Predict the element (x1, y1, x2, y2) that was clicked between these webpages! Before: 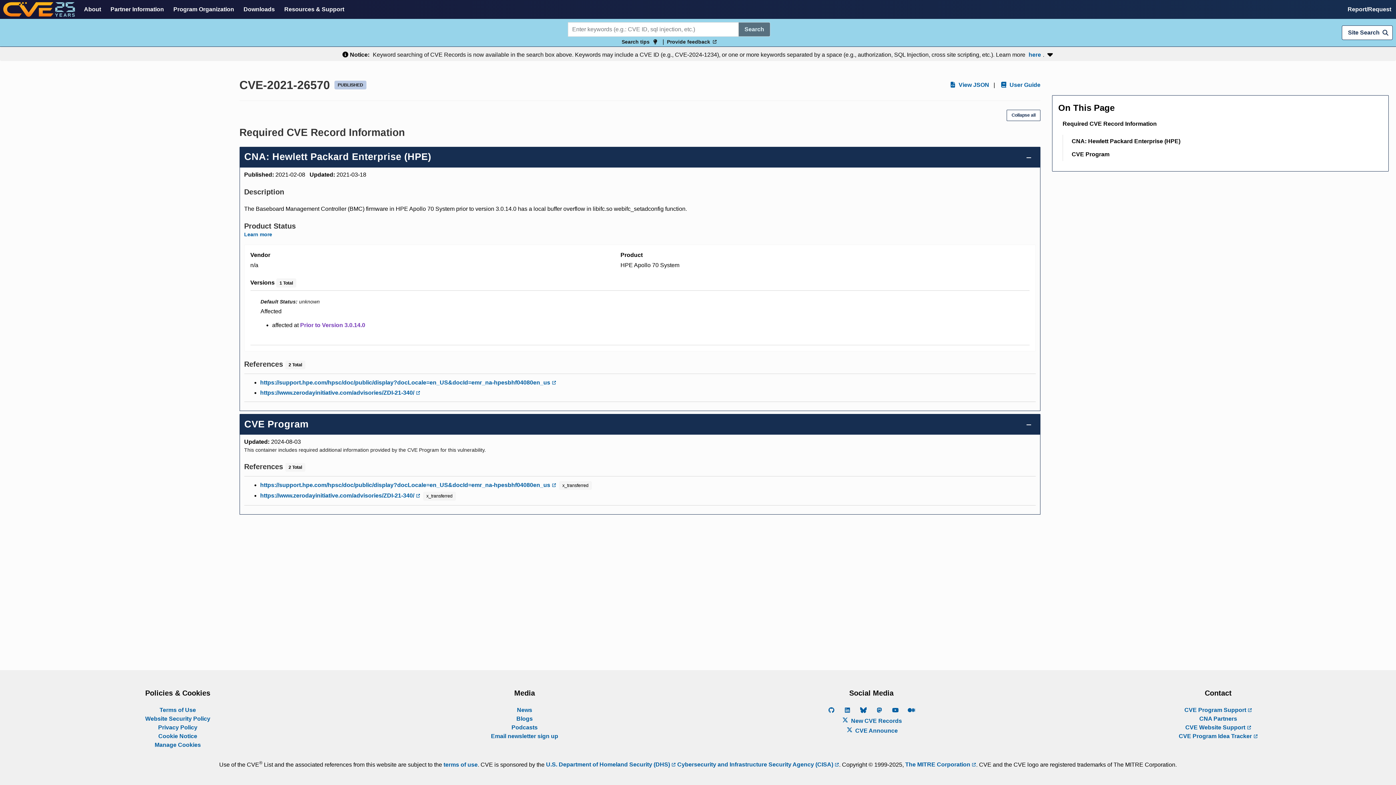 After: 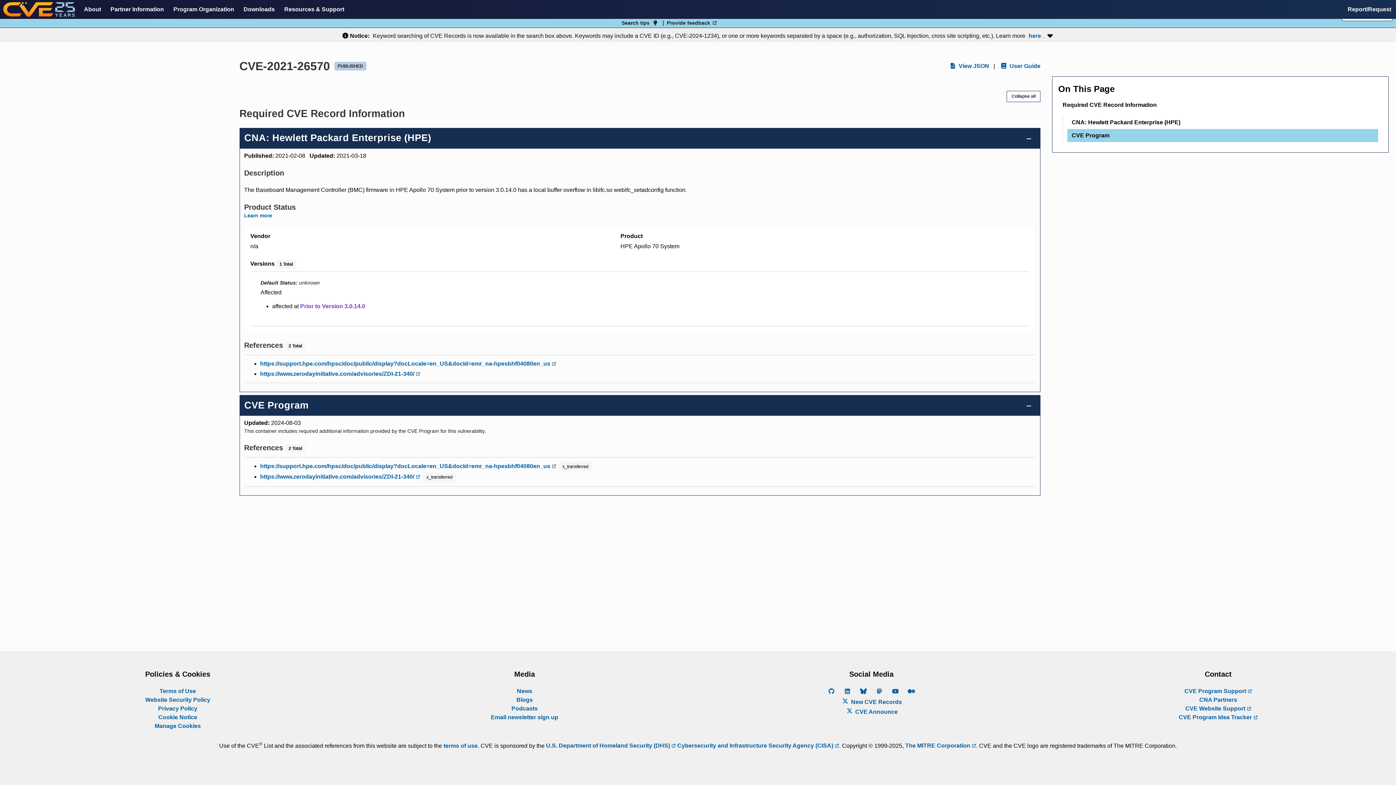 Action: label: CVE Program bbox: (1067, 148, 1378, 161)